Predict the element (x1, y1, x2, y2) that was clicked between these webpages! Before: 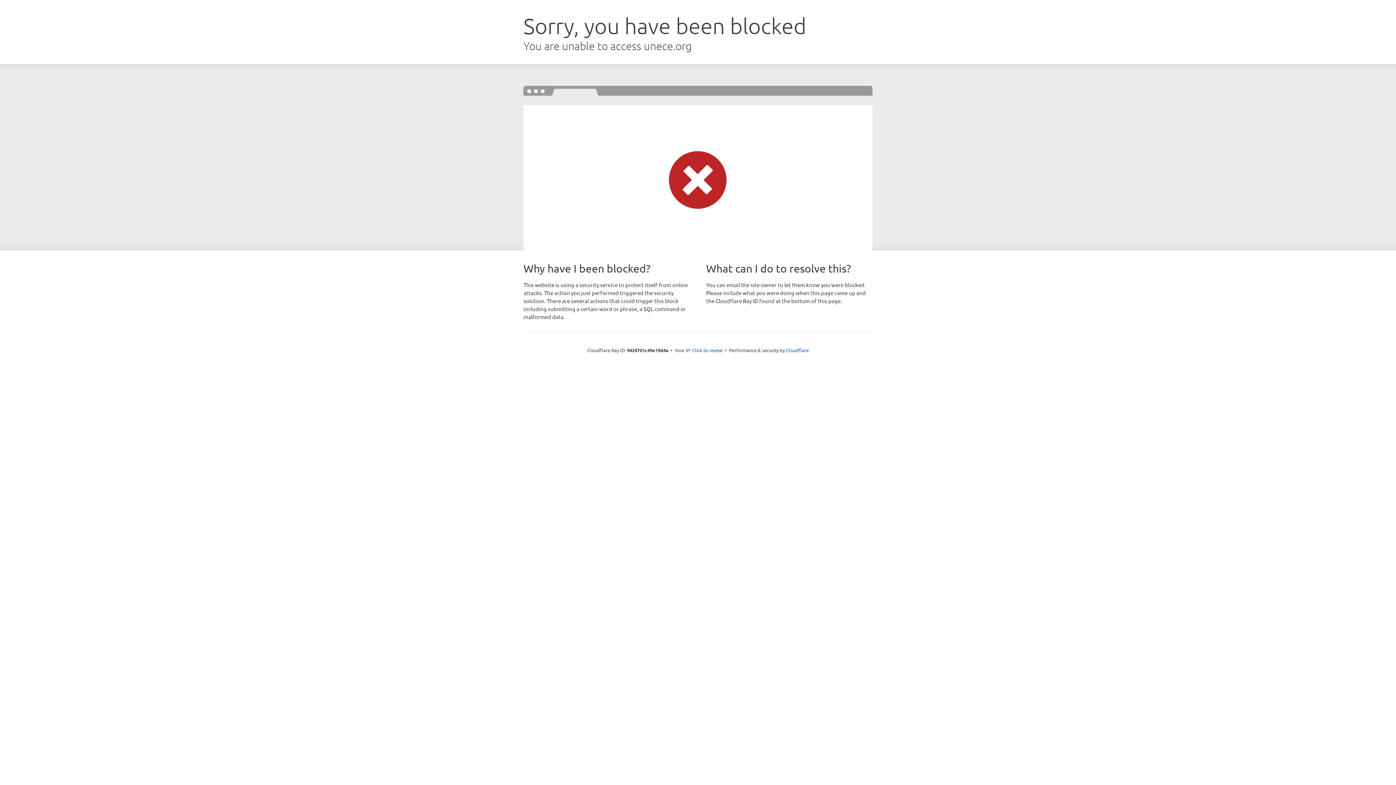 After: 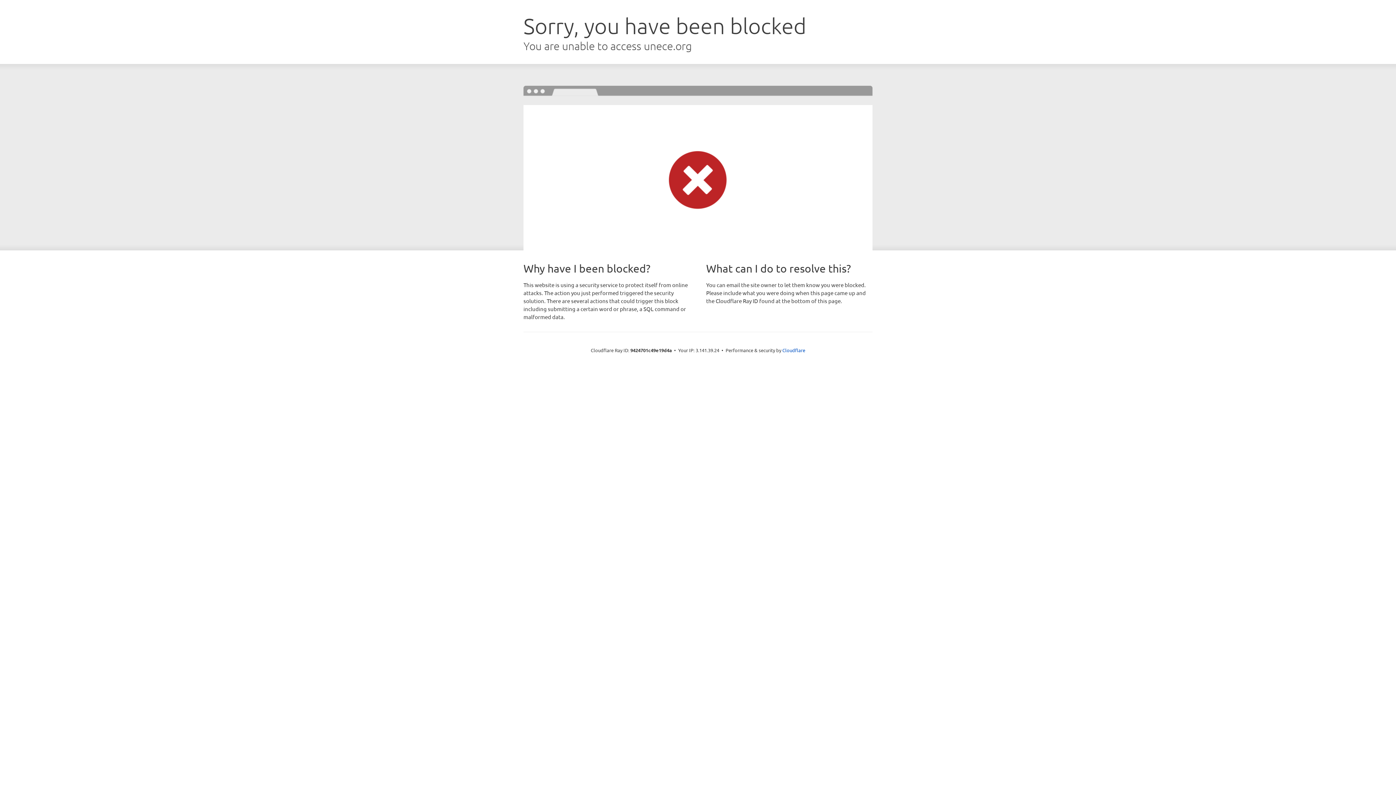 Action: label: Click to reveal bbox: (692, 346, 722, 353)